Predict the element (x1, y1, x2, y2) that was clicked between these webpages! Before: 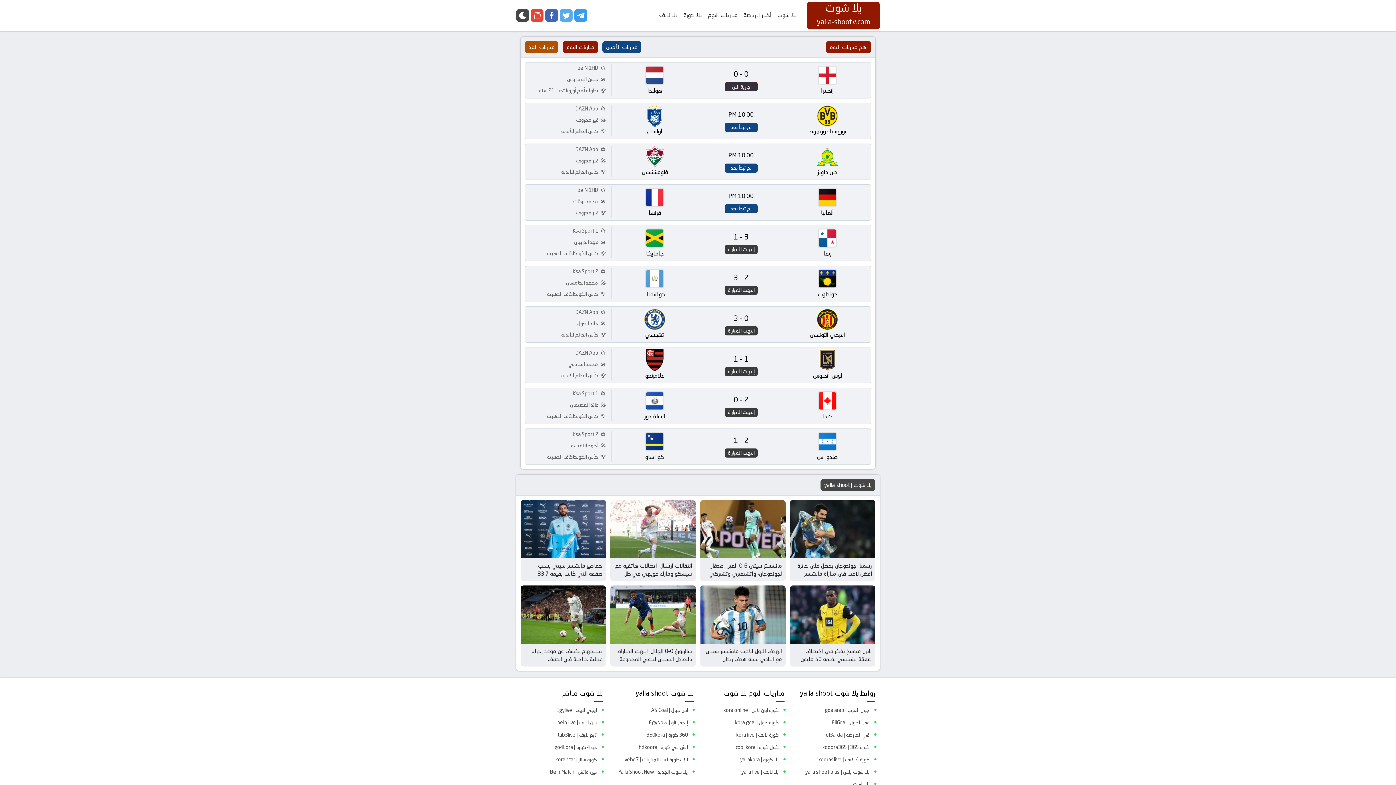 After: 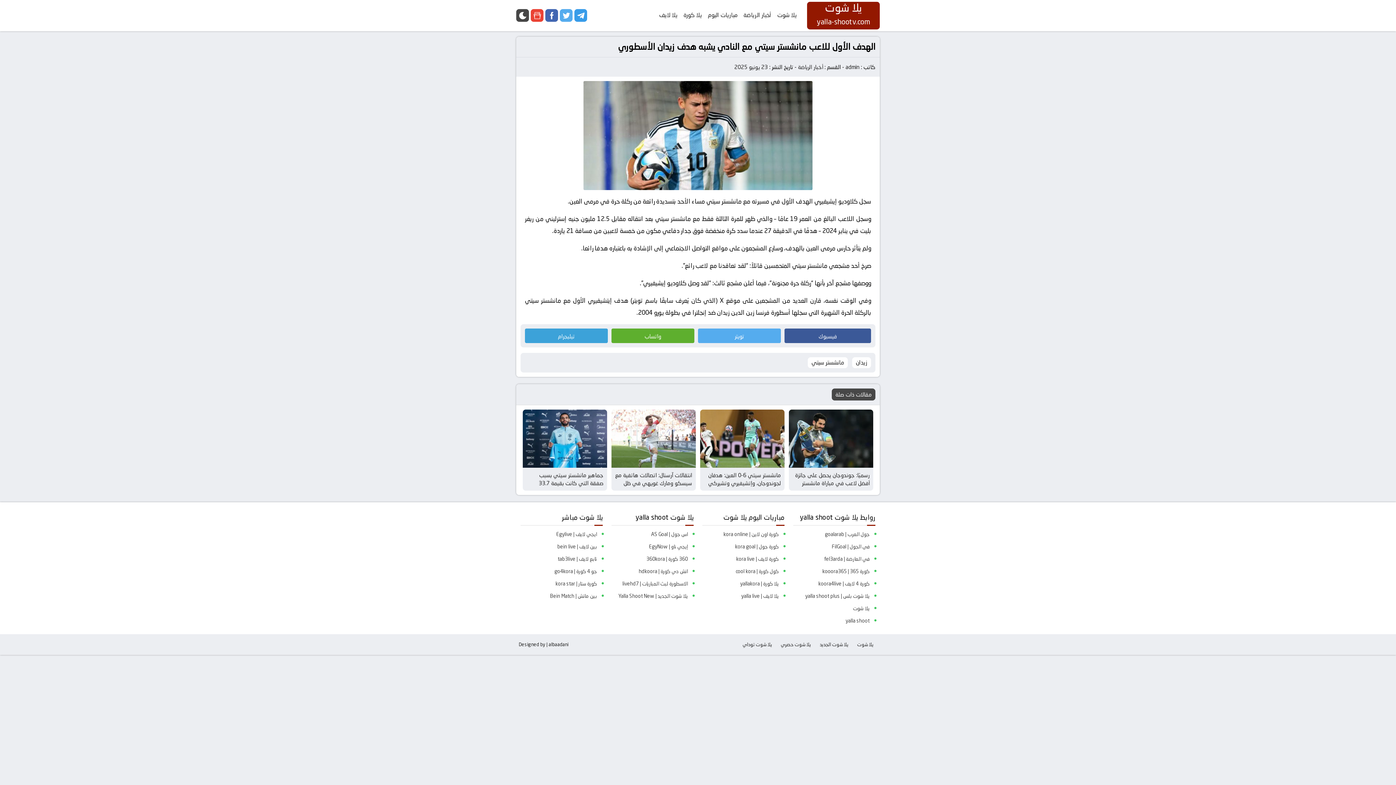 Action: bbox: (705, 647, 782, 671) label: الهدف الأول للاعب مانشستر سيتي مع النادي يشبه هدف زيدان الأسطوري